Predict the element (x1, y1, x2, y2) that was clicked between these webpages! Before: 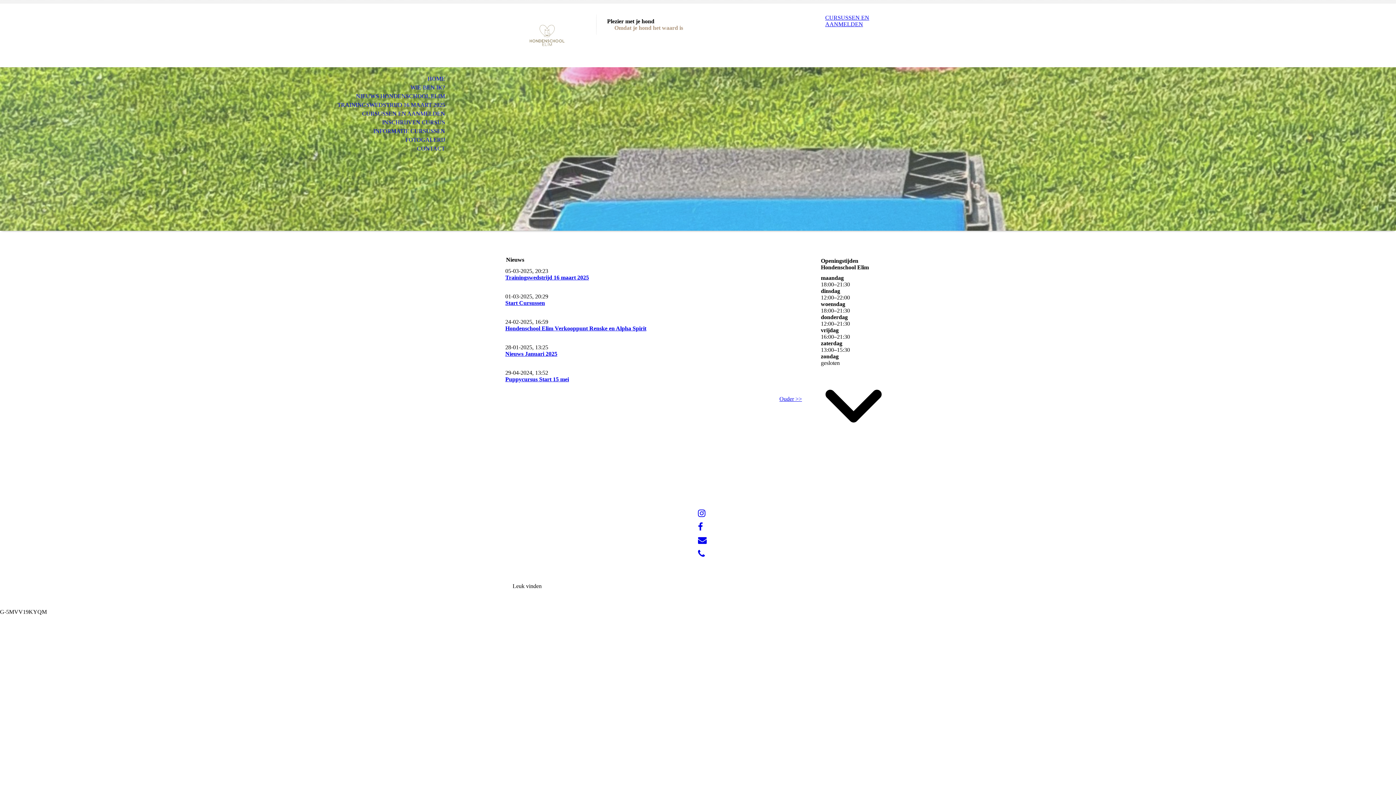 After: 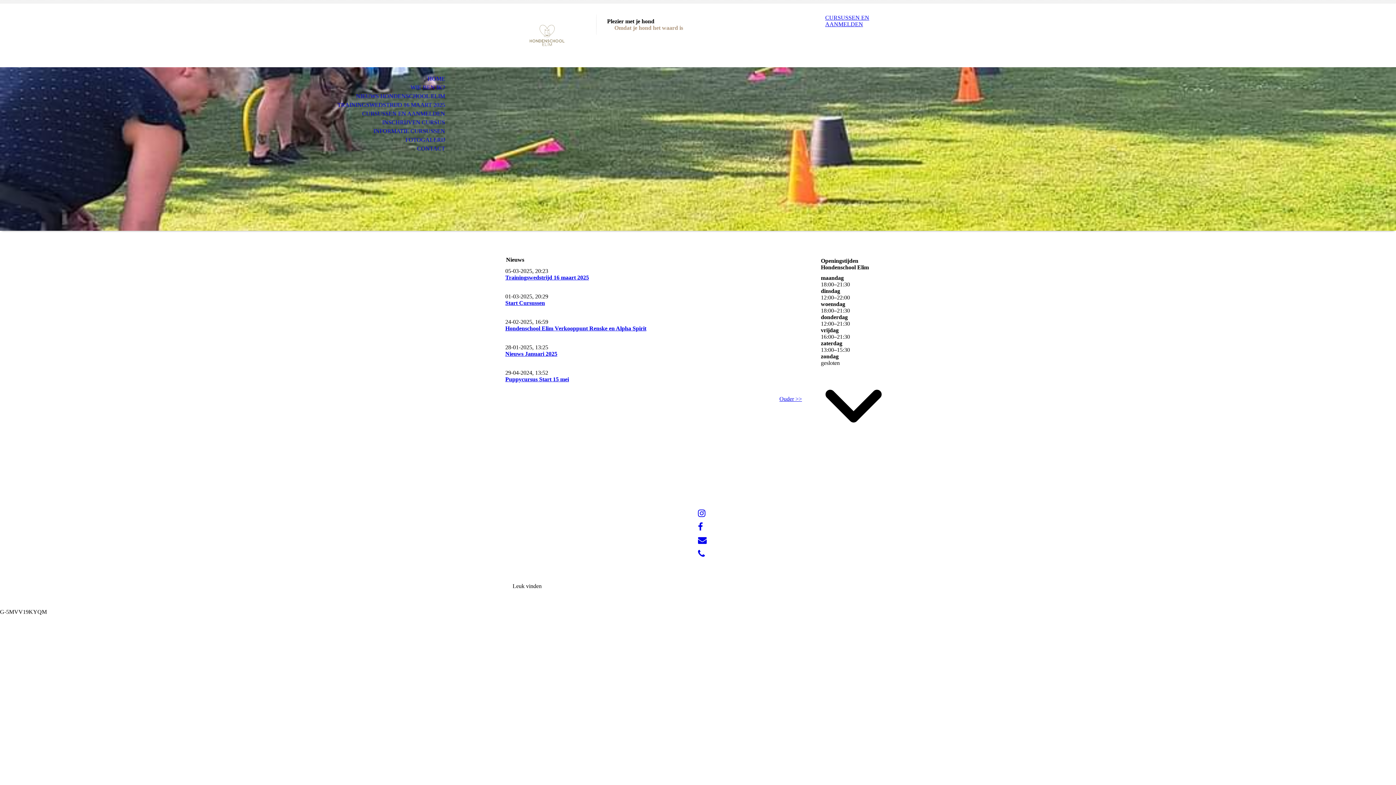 Action: bbox: (698, 509, 705, 518)